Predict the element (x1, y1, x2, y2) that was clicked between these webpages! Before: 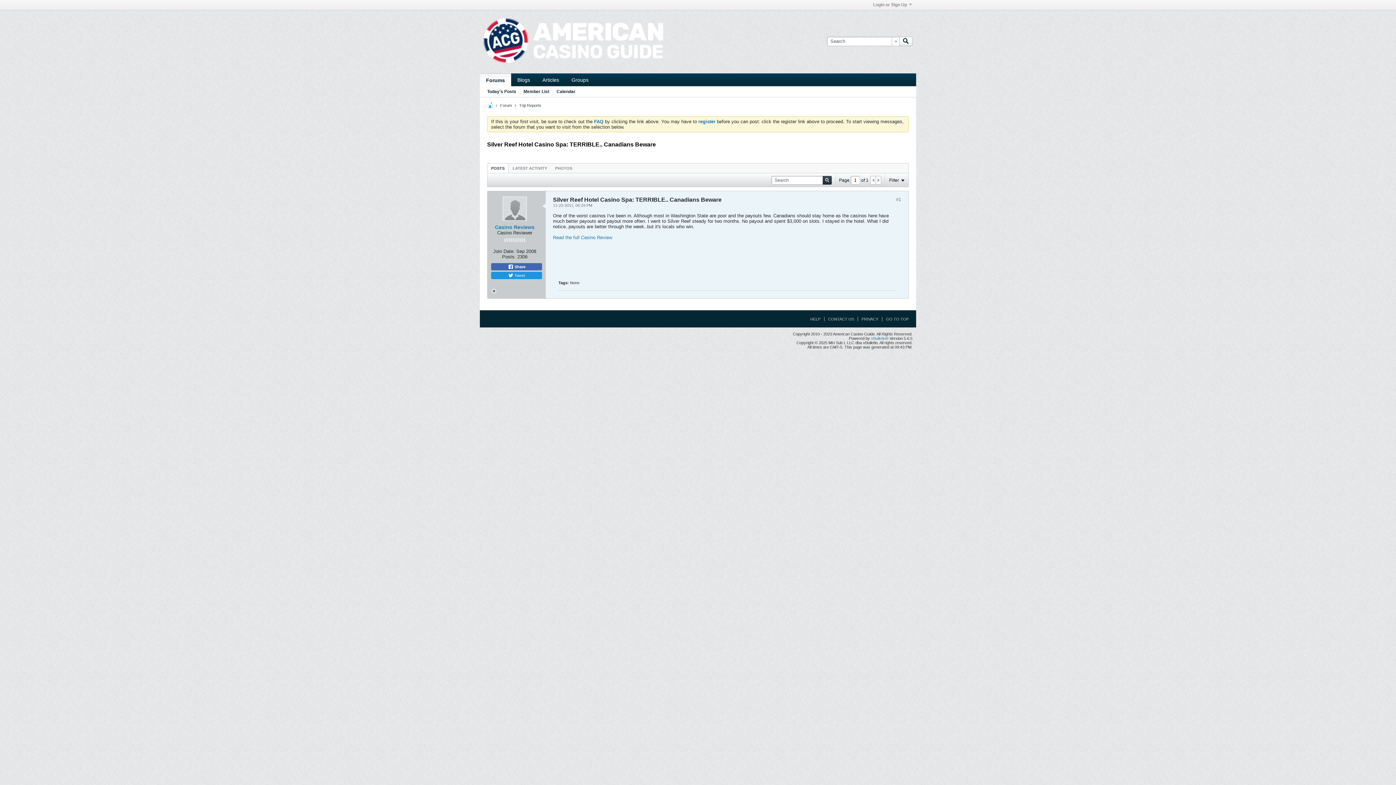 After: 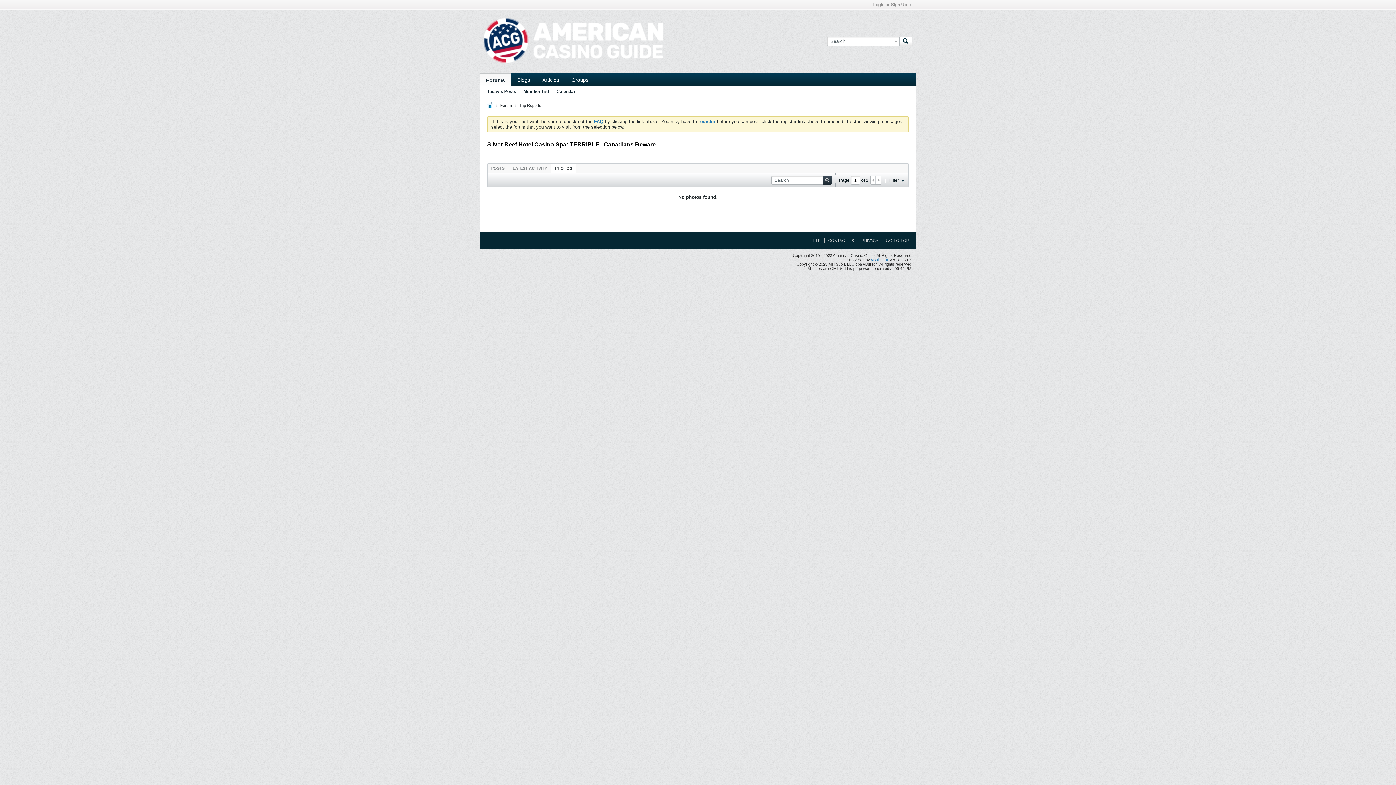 Action: bbox: (551, 163, 576, 173) label: PHOTOS